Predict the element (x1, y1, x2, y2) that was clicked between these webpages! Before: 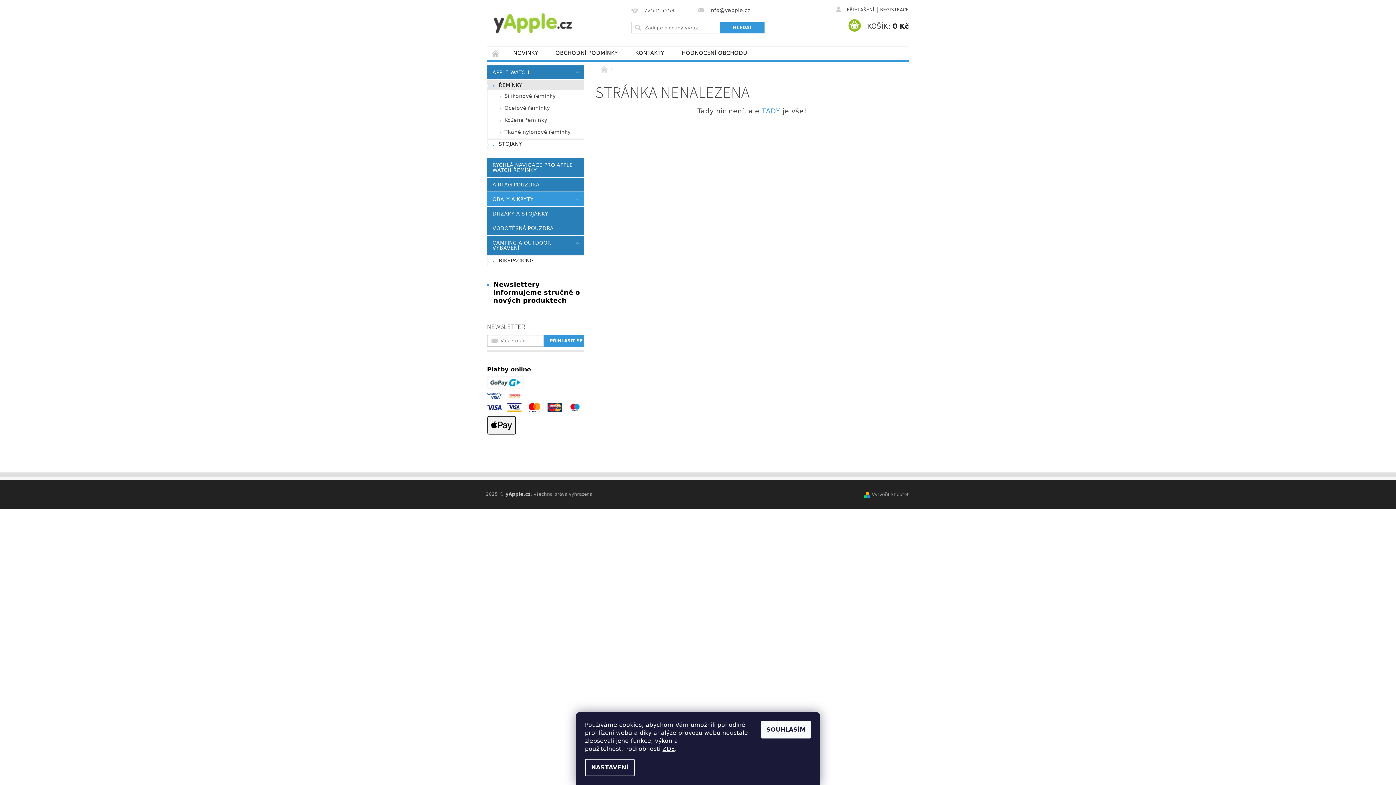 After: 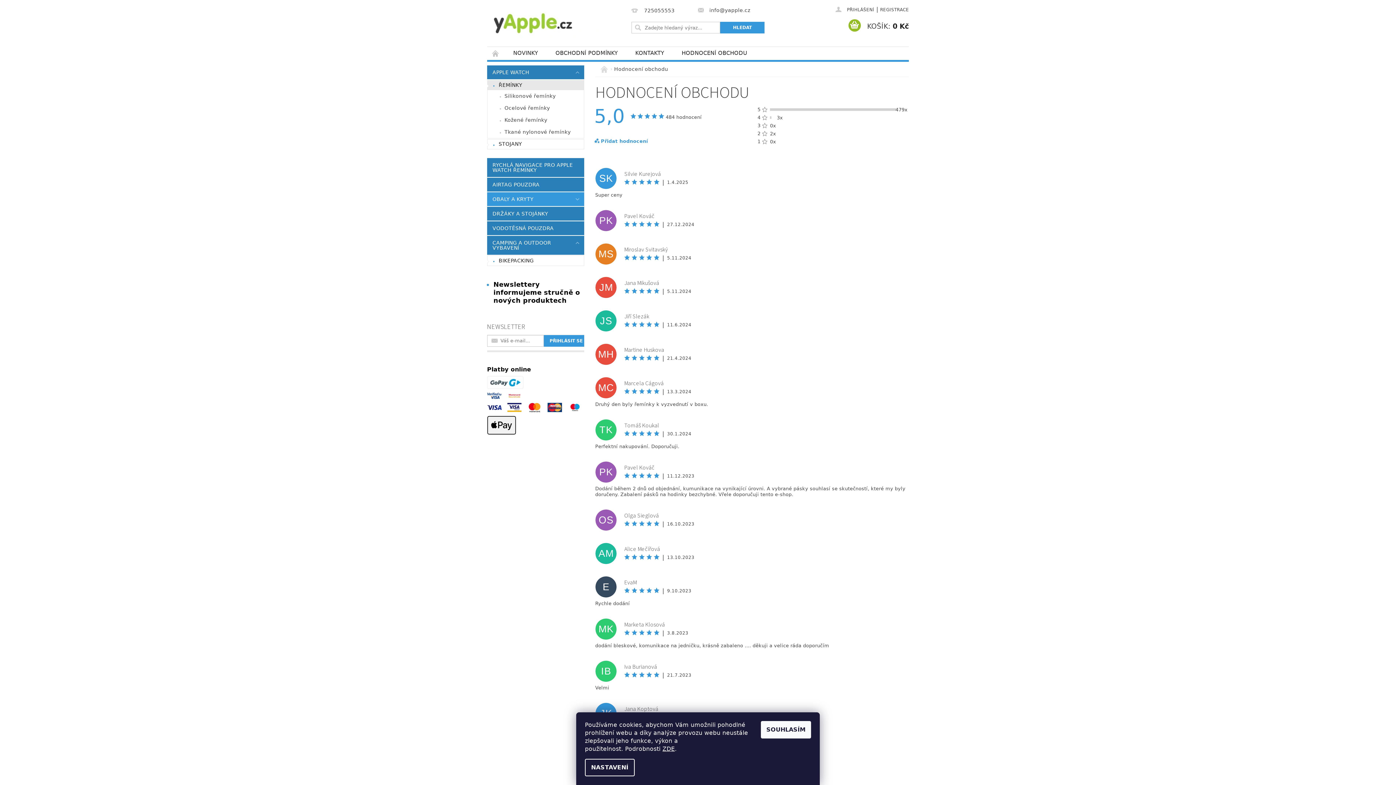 Action: label: HODNOCENÍ OBCHODU bbox: (673, 46, 756, 59)